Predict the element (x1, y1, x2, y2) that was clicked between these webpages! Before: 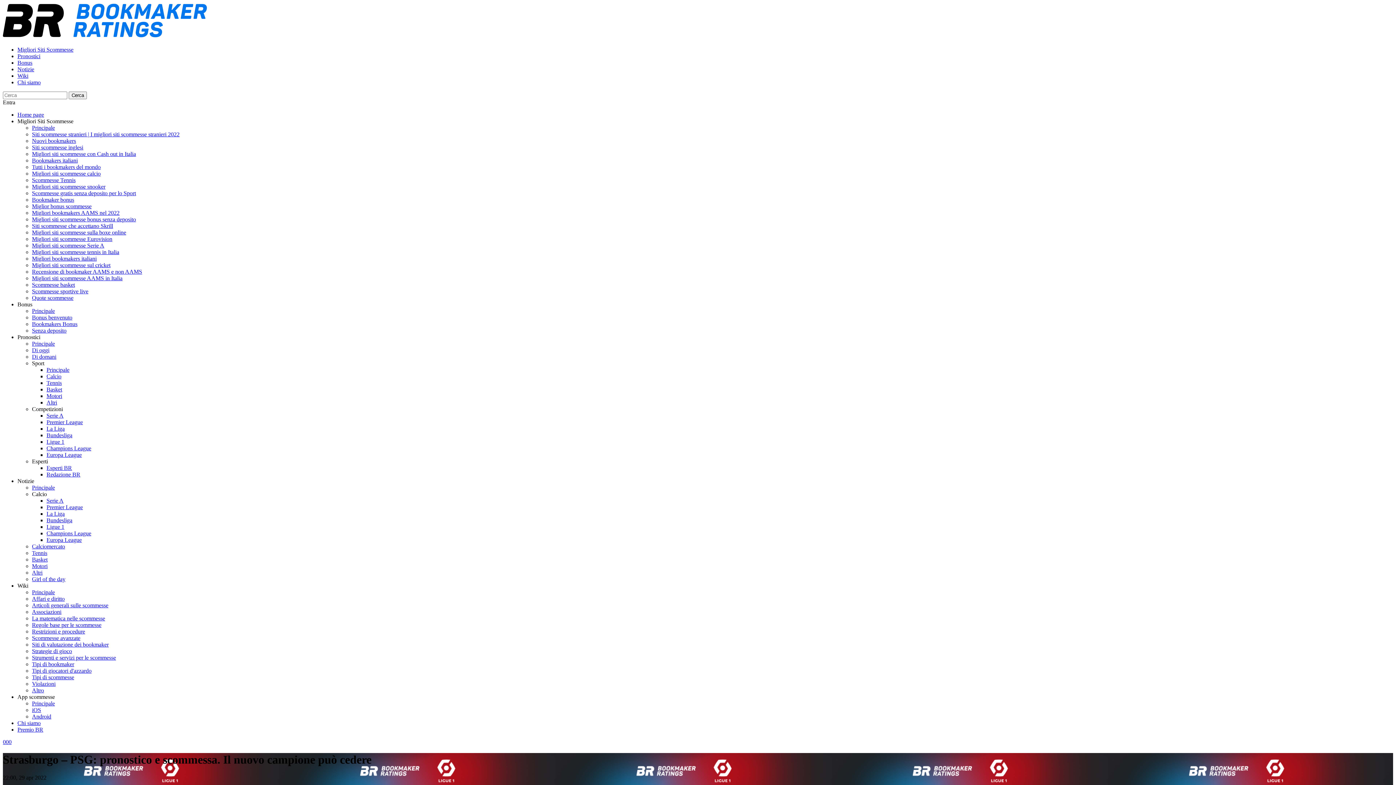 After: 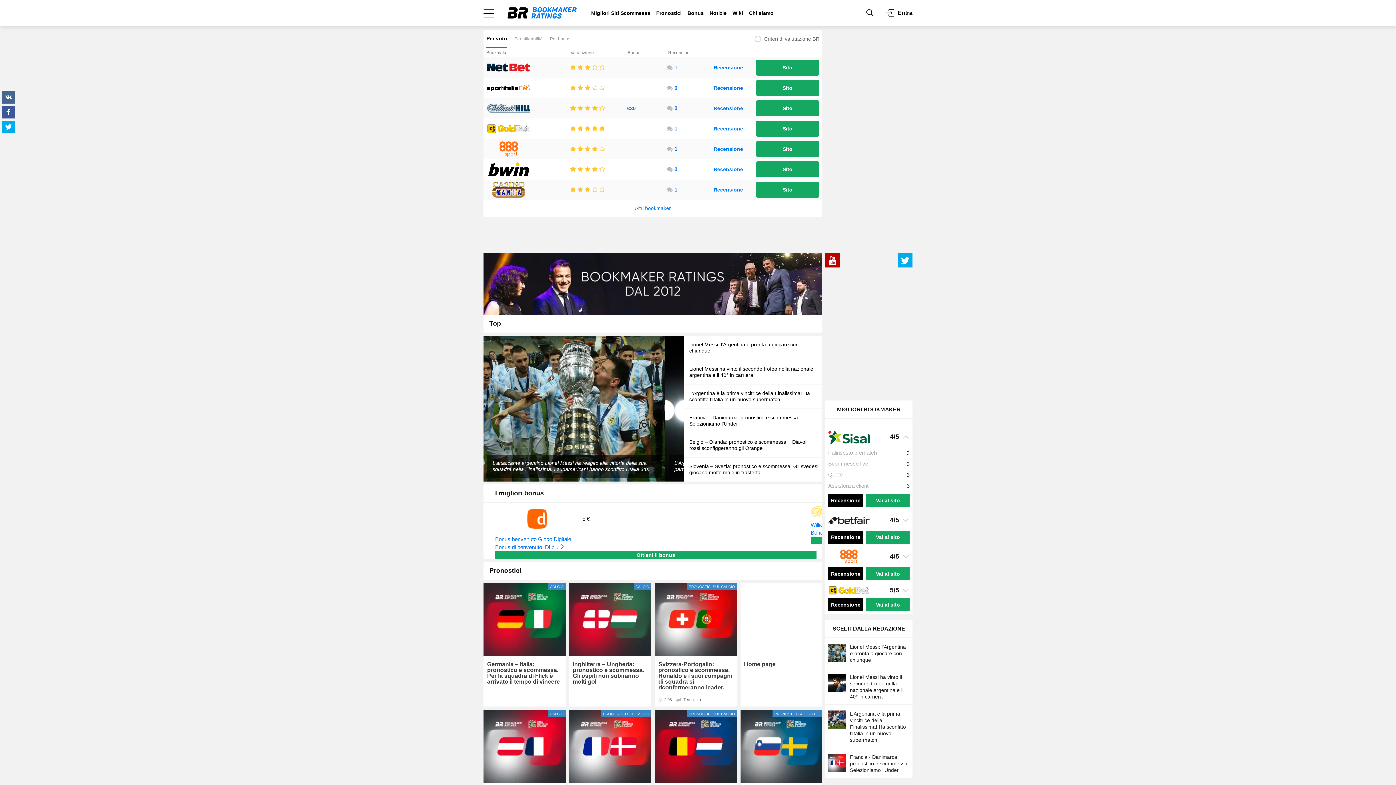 Action: bbox: (32, 713, 51, 720) label: Android